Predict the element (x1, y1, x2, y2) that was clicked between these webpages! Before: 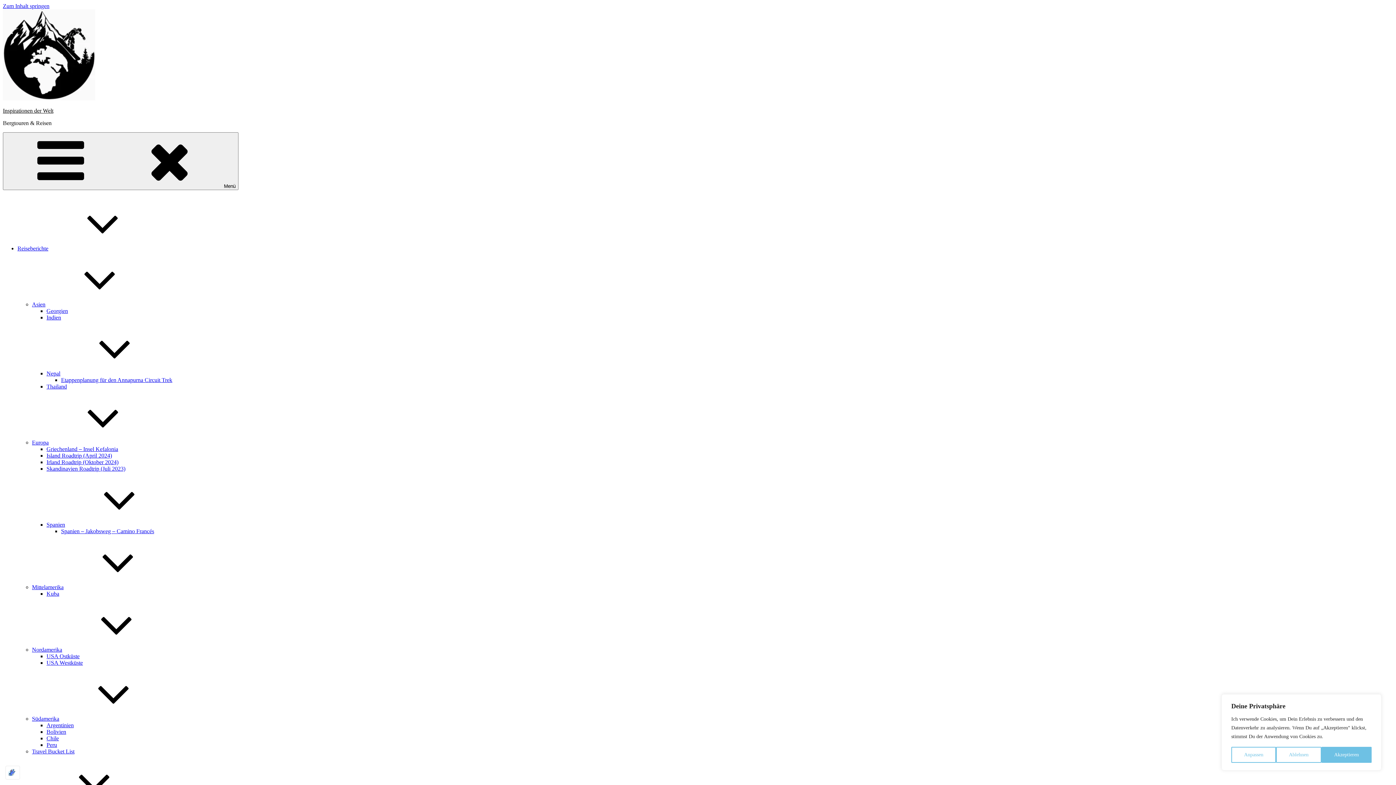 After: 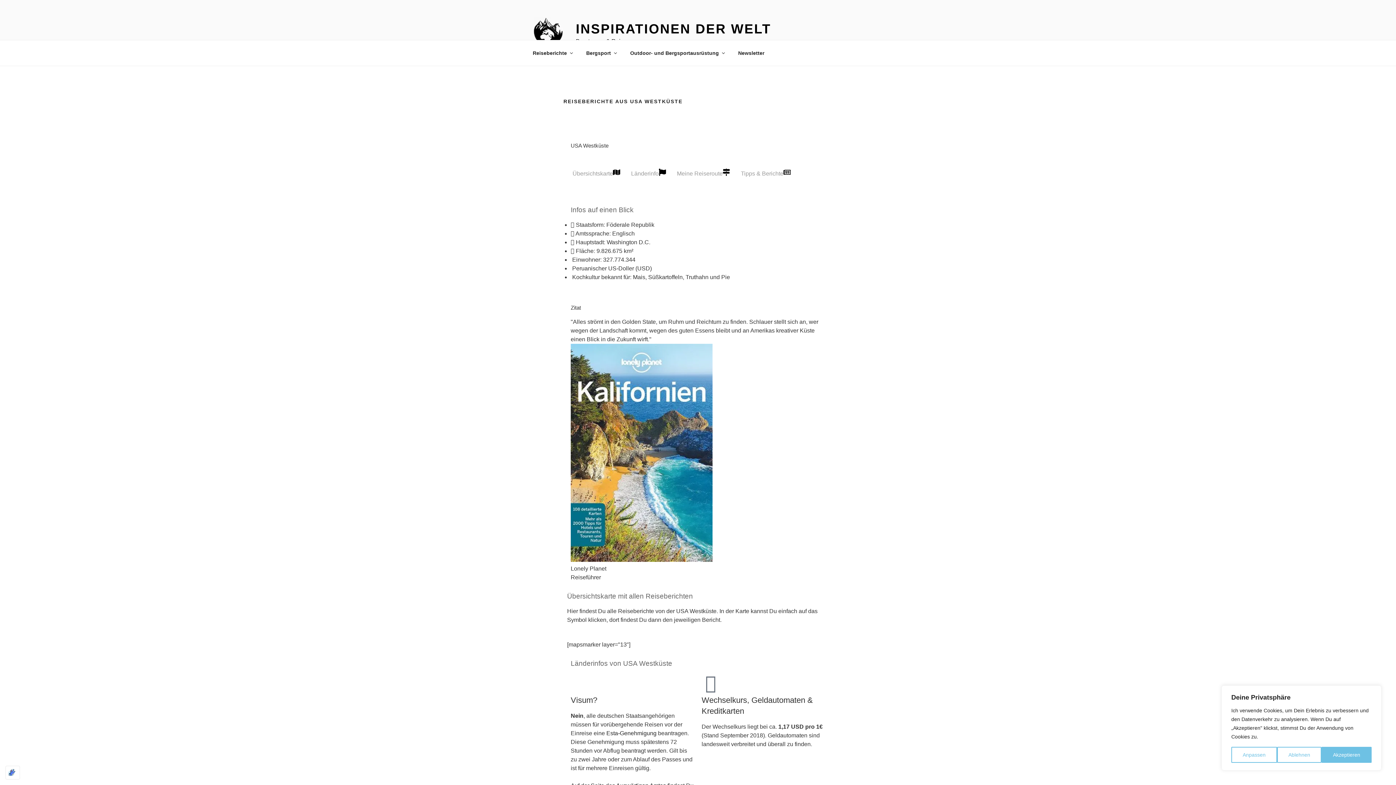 Action: label: USA Westküste bbox: (46, 660, 82, 666)